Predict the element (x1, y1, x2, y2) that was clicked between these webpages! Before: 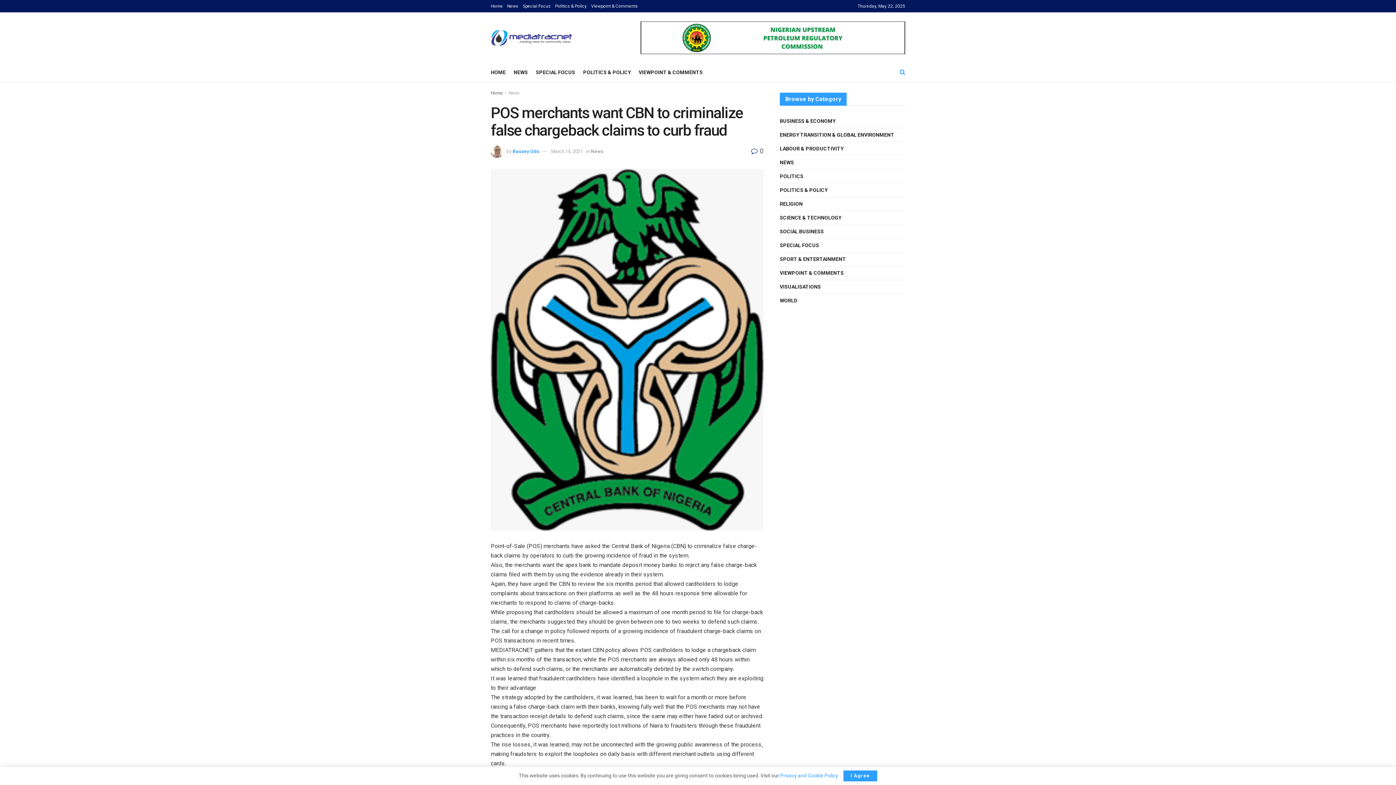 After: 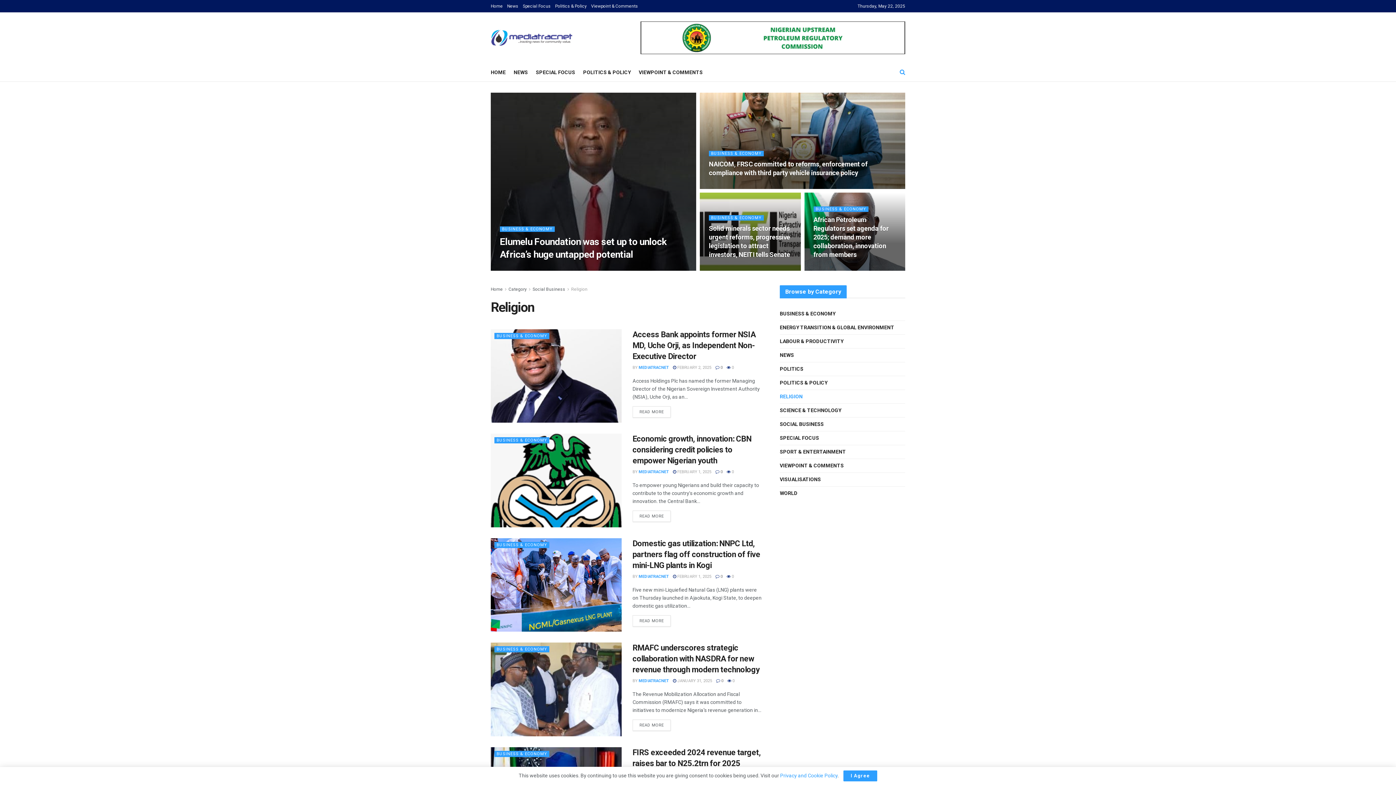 Action: label: RELIGION bbox: (780, 199, 802, 208)